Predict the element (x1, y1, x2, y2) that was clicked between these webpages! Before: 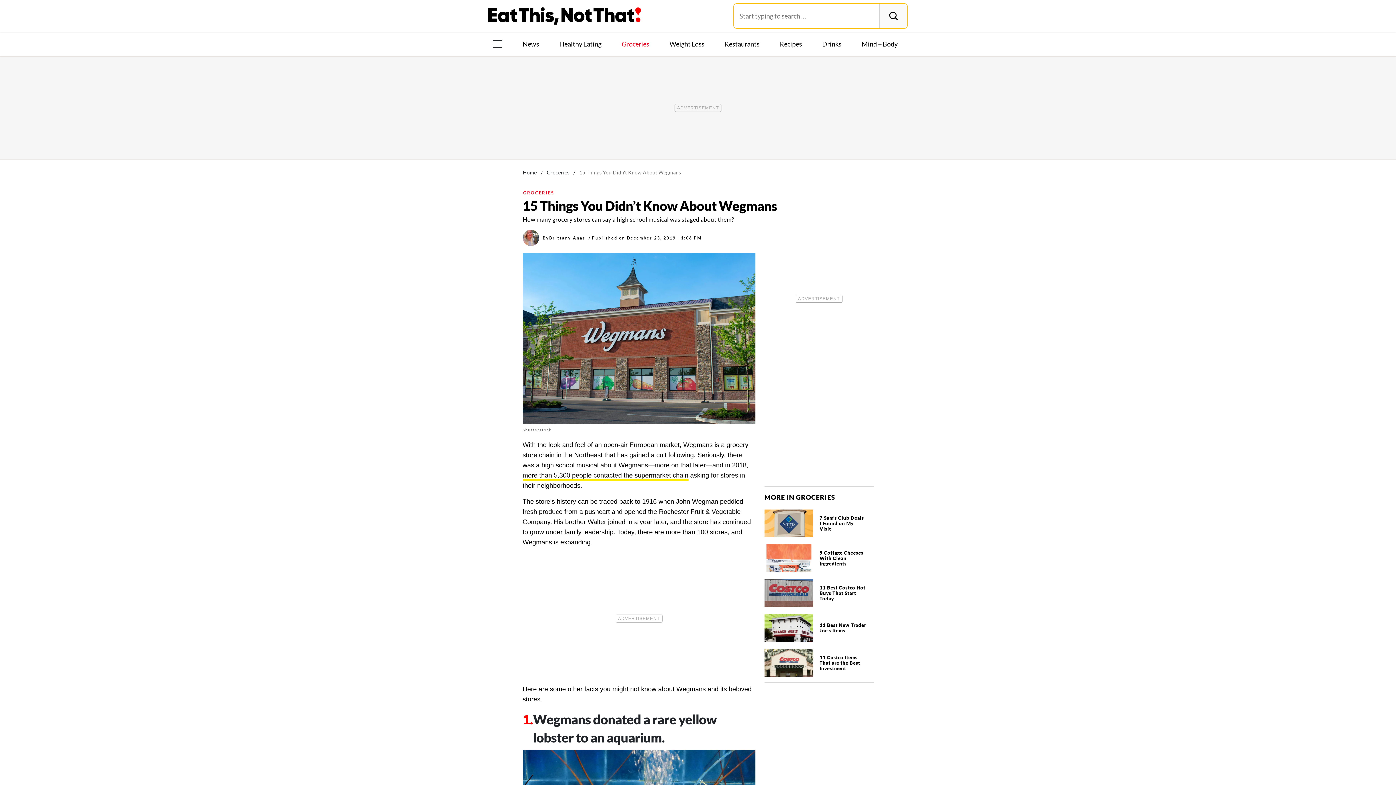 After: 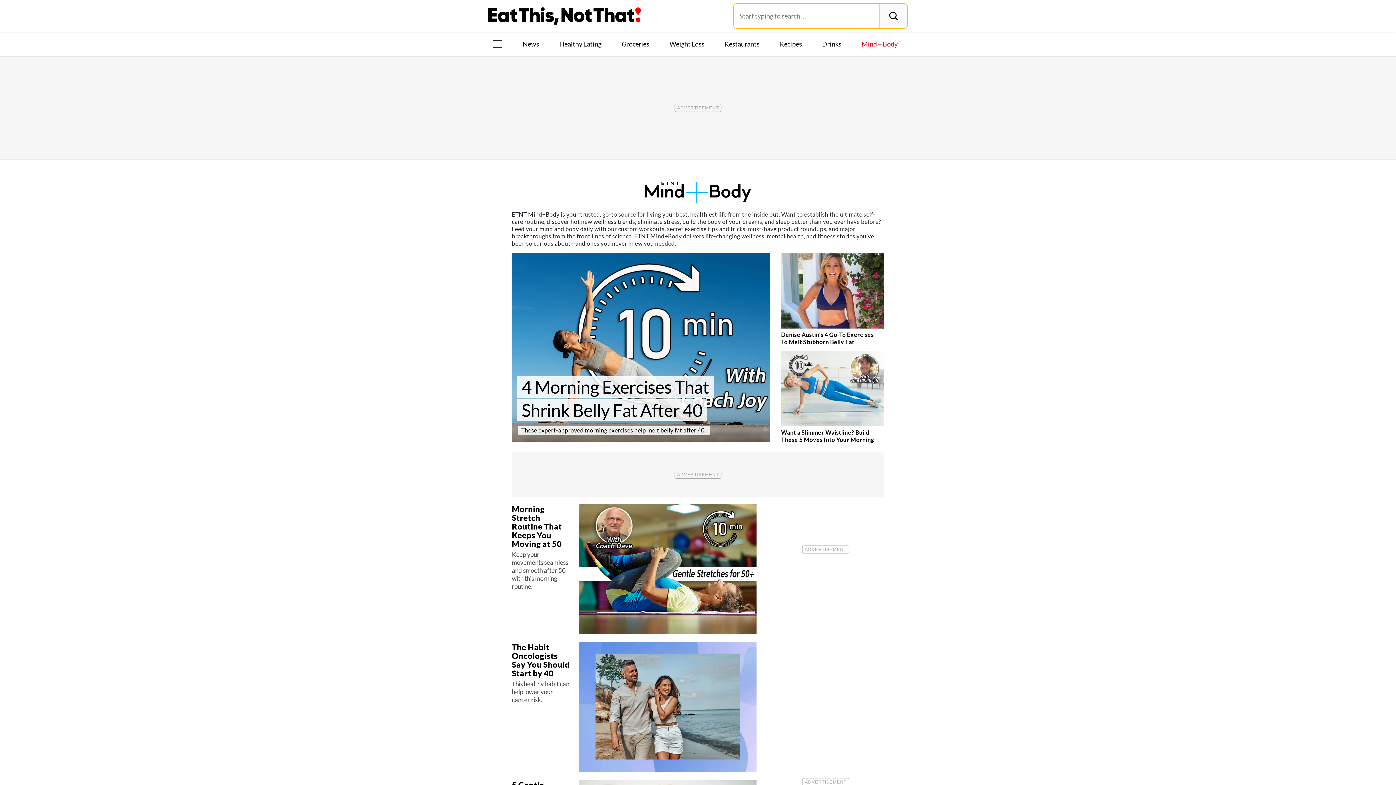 Action: bbox: (858, 39, 900, 48) label: Mind + Body